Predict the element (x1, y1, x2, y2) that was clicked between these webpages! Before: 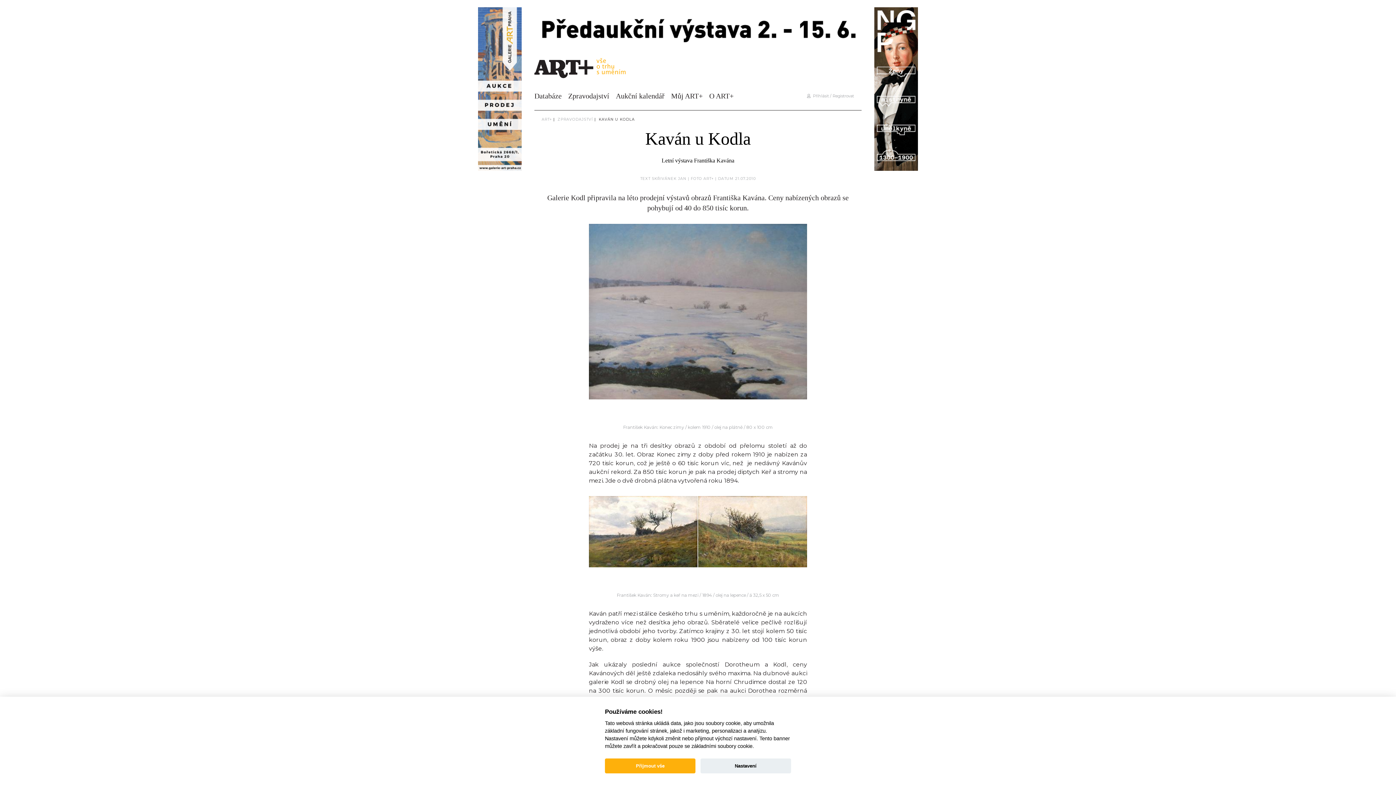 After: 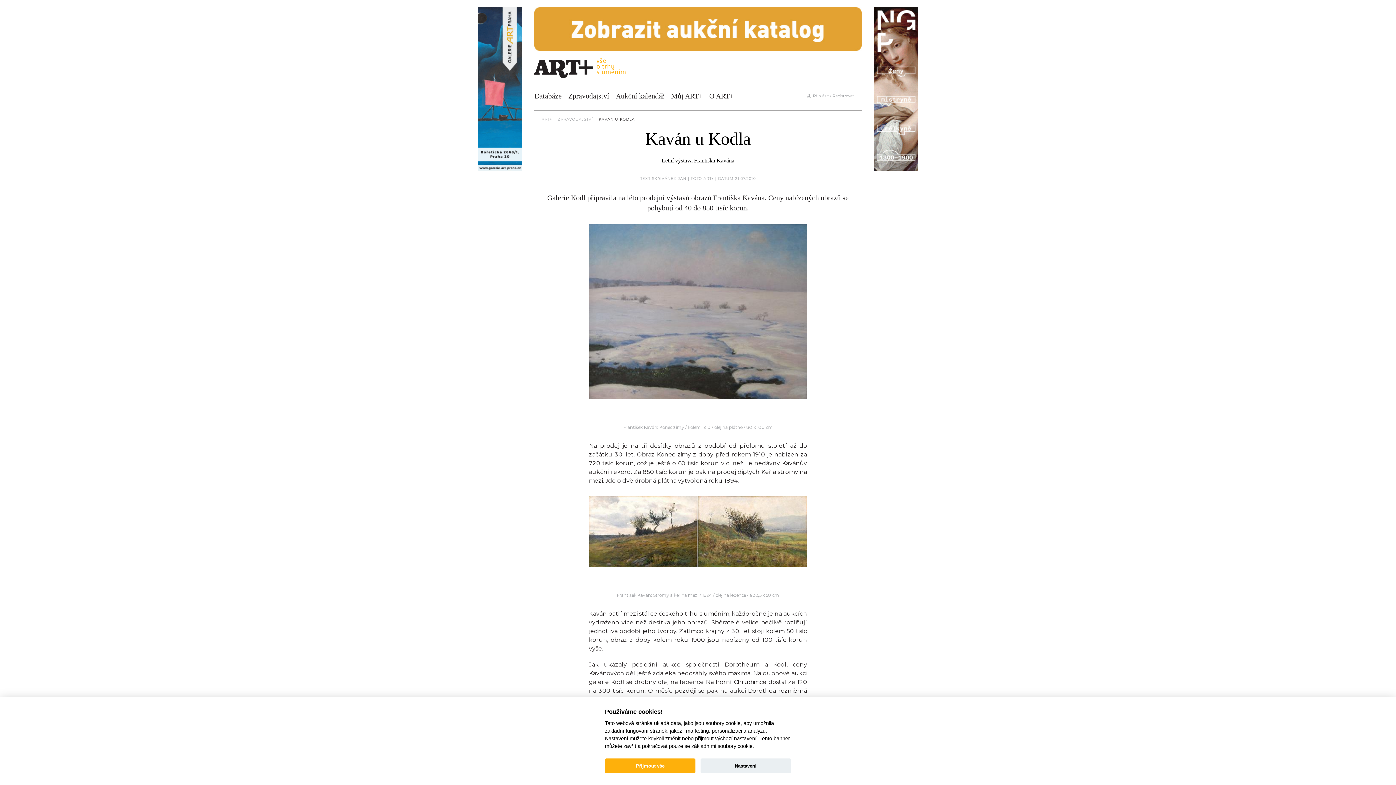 Action: bbox: (598, 117, 634, 121) label: KAVÁN U KODLA